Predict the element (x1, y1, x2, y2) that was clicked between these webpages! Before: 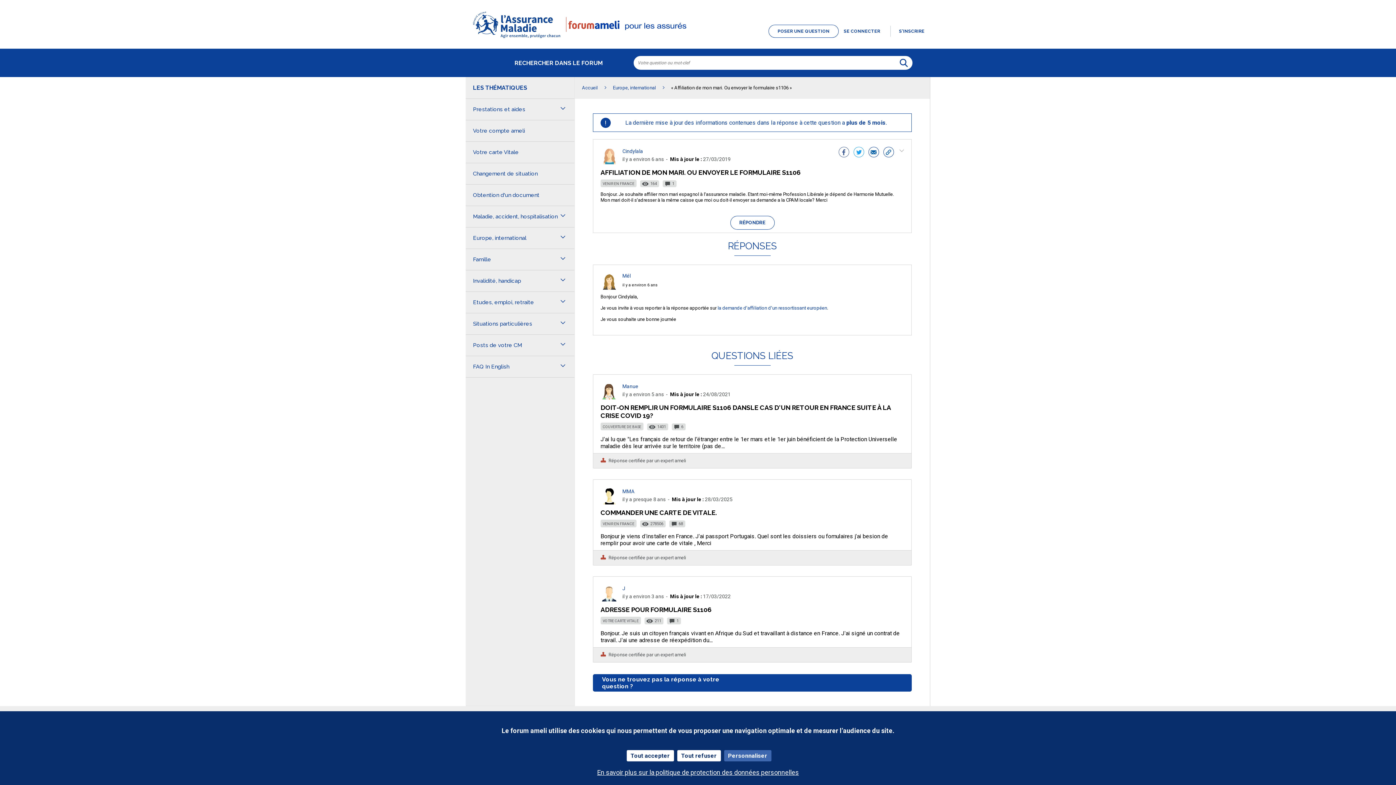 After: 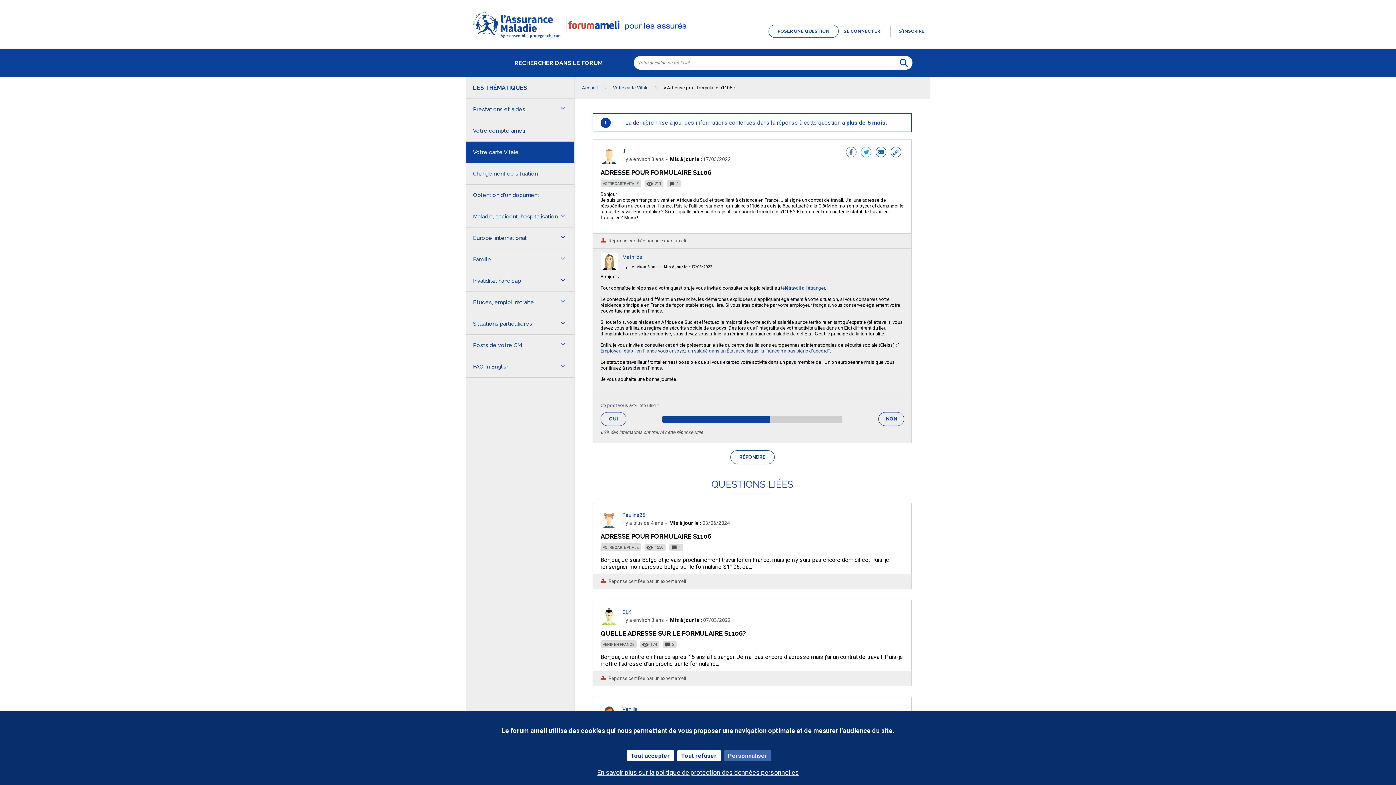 Action: label: ADRESSE POUR FORMULAIRE S1106 bbox: (600, 606, 711, 617)